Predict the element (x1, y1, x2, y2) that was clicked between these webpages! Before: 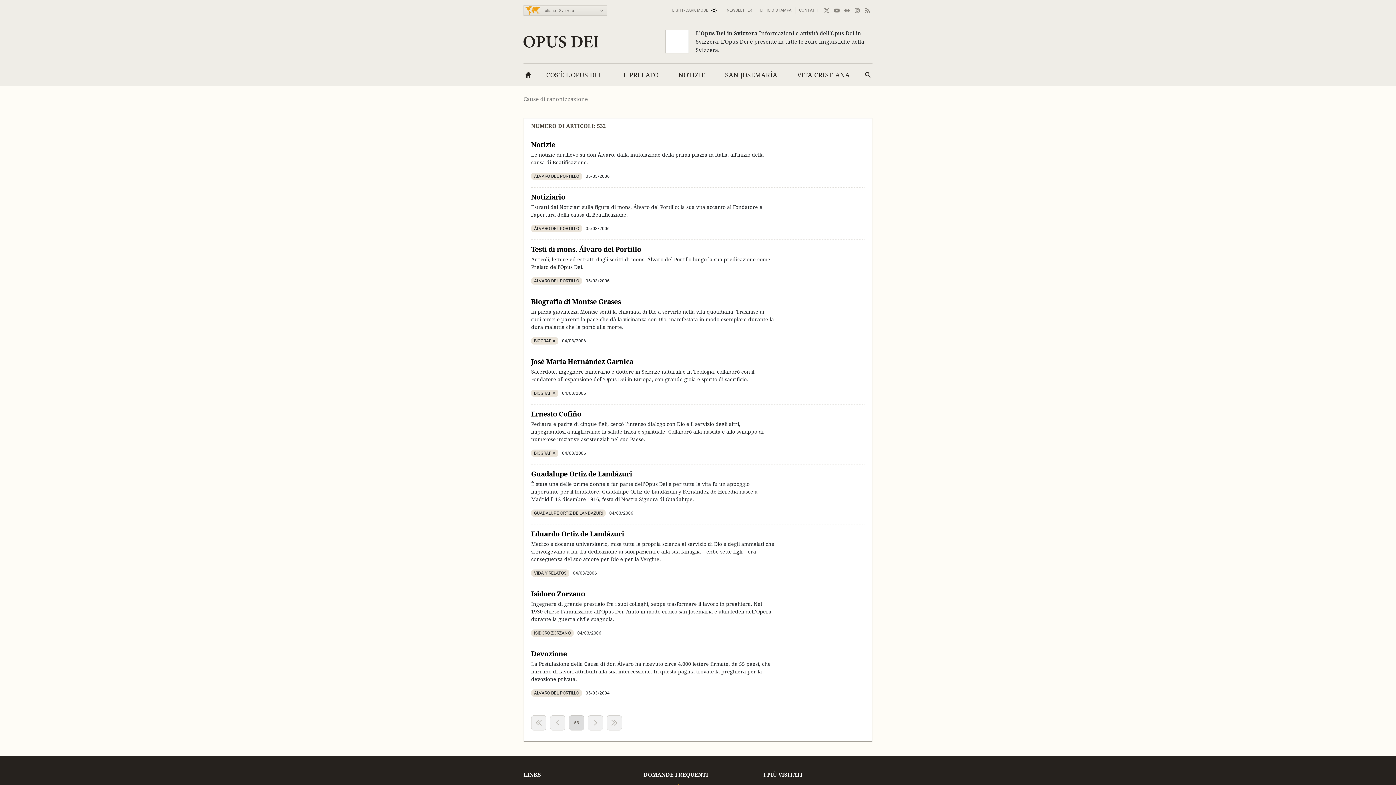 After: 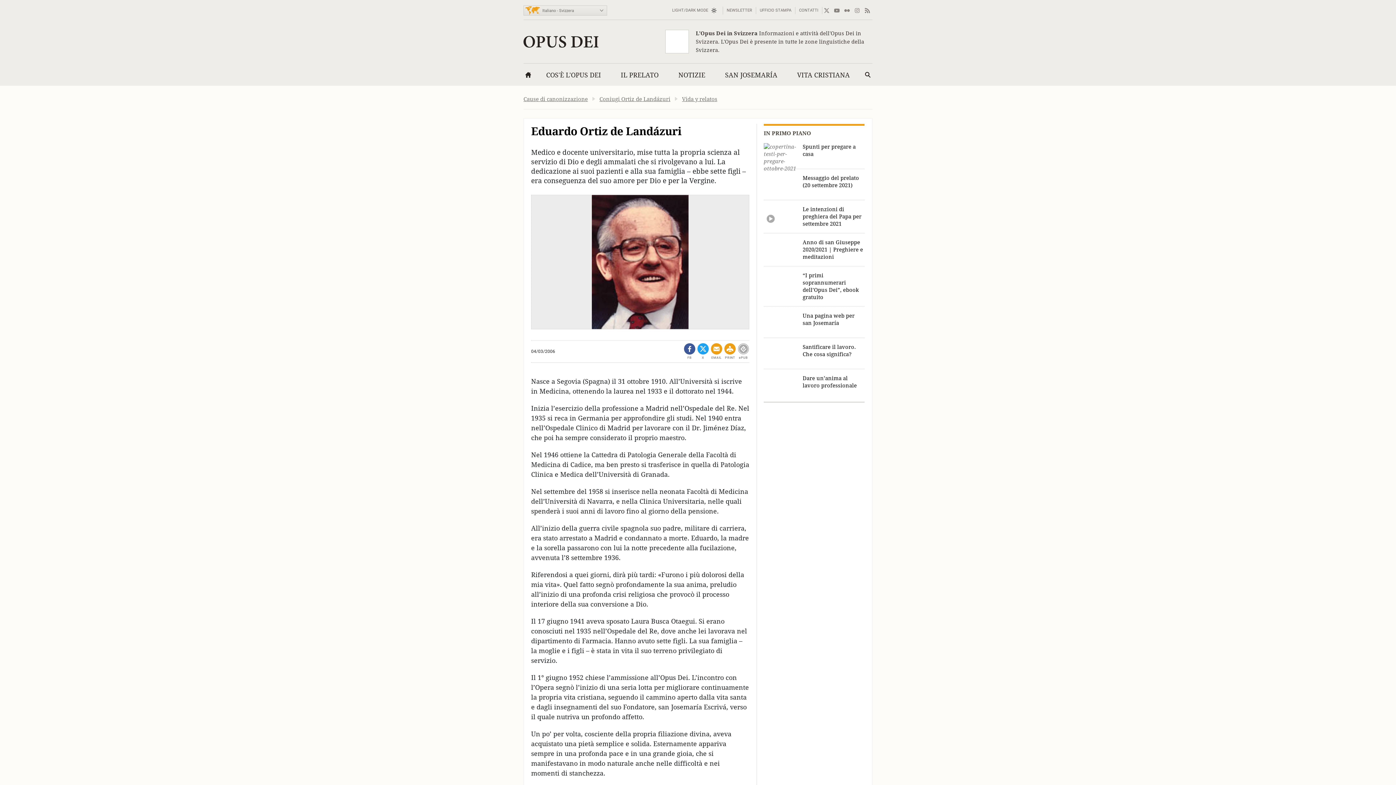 Action: bbox: (796, 536, 865, 575)